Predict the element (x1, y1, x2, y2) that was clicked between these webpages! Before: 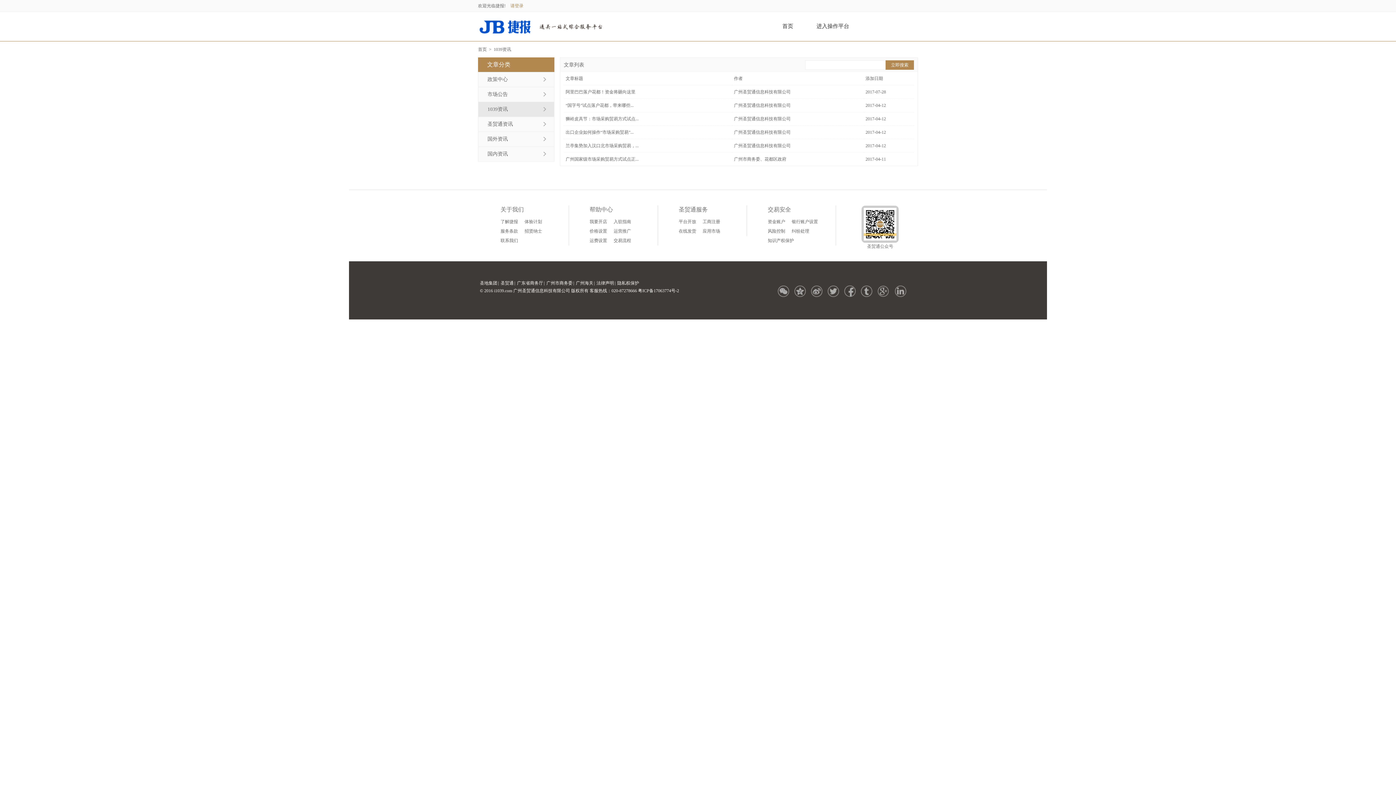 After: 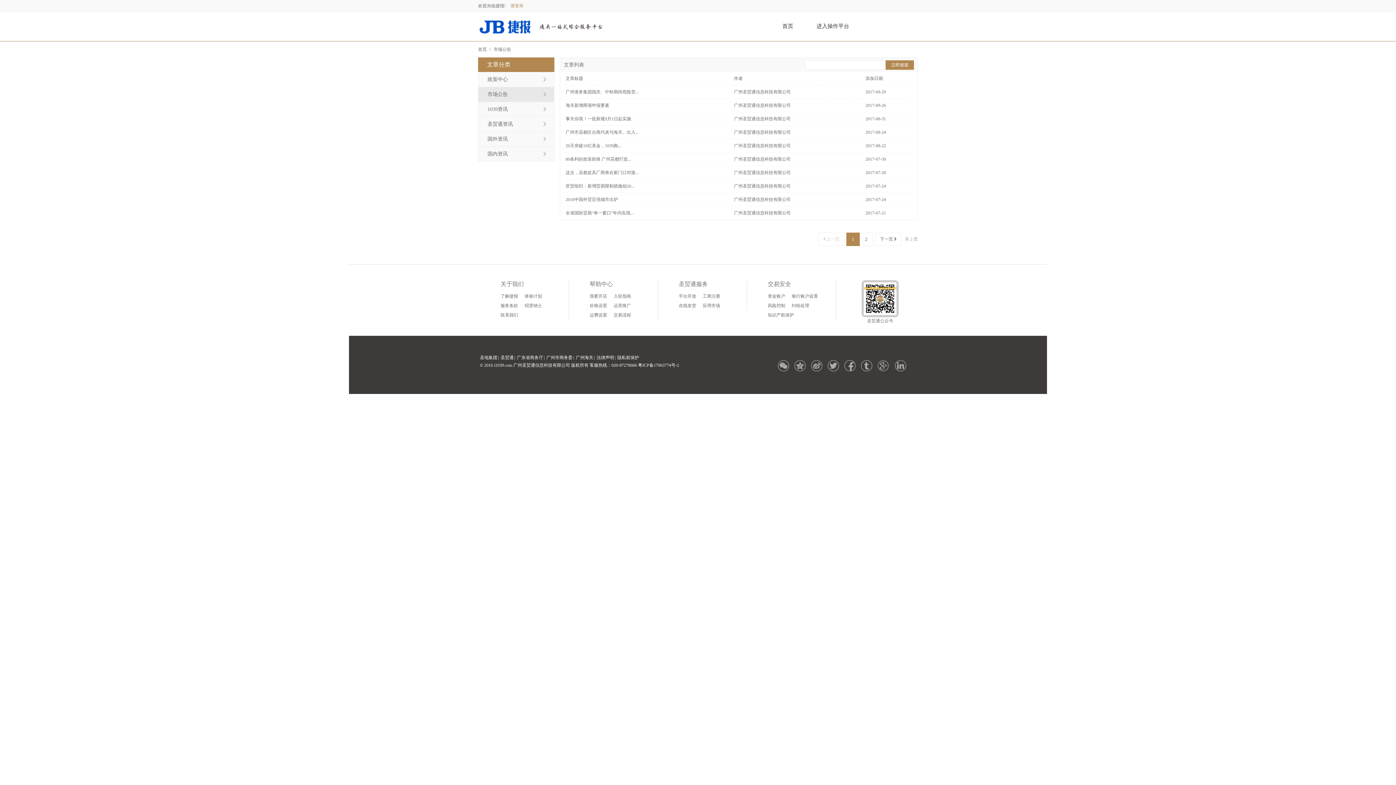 Action: label: 市场公告 bbox: (487, 87, 554, 101)